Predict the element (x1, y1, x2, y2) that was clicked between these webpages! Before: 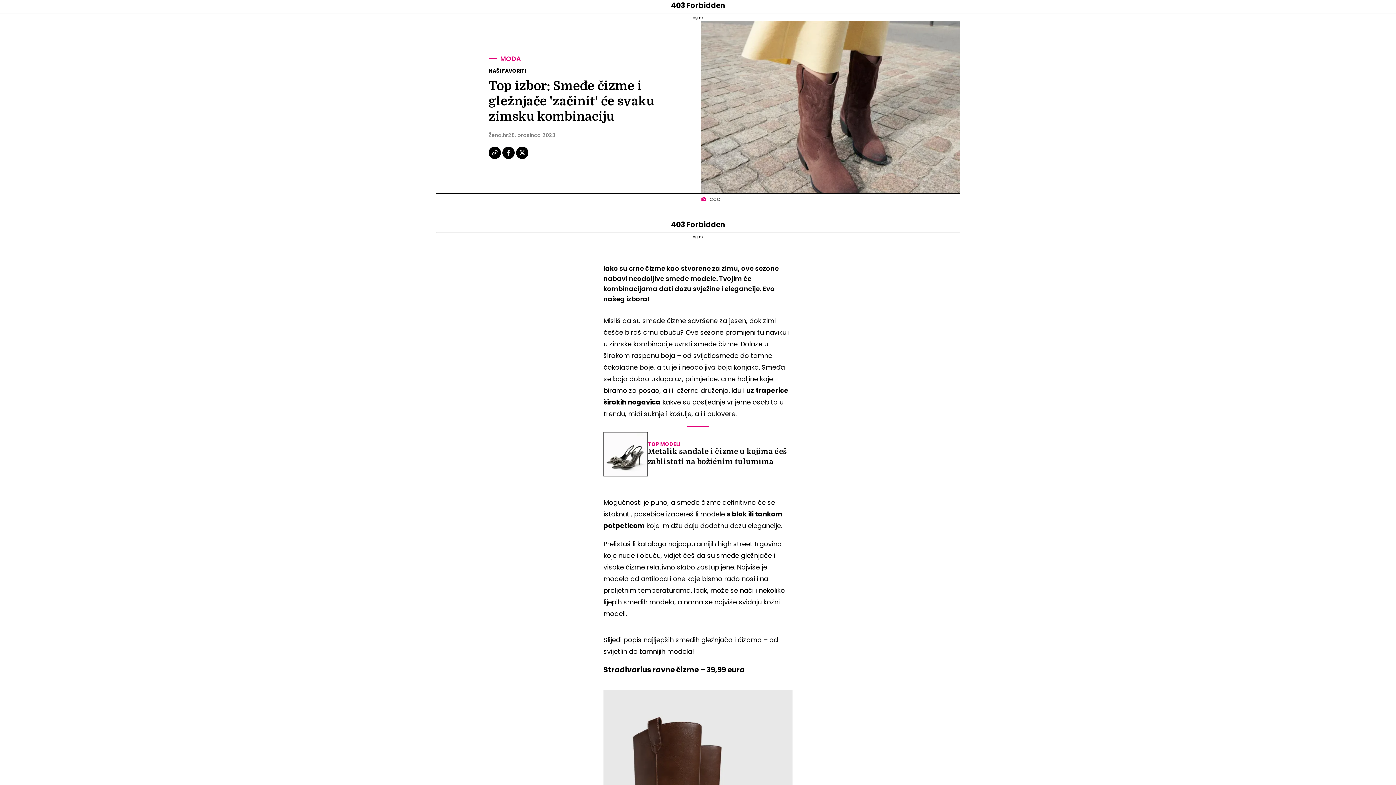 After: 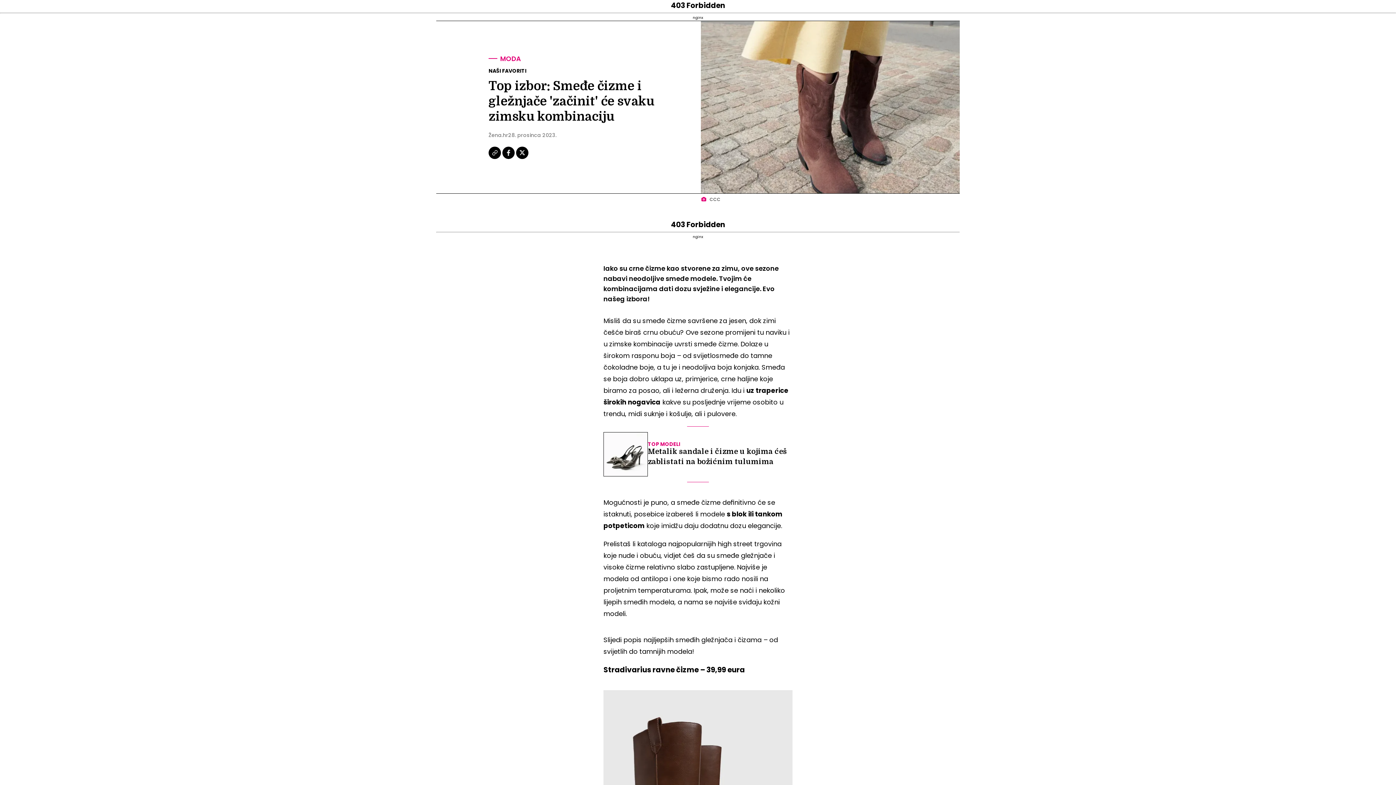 Action: bbox: (516, 155, 528, 160)